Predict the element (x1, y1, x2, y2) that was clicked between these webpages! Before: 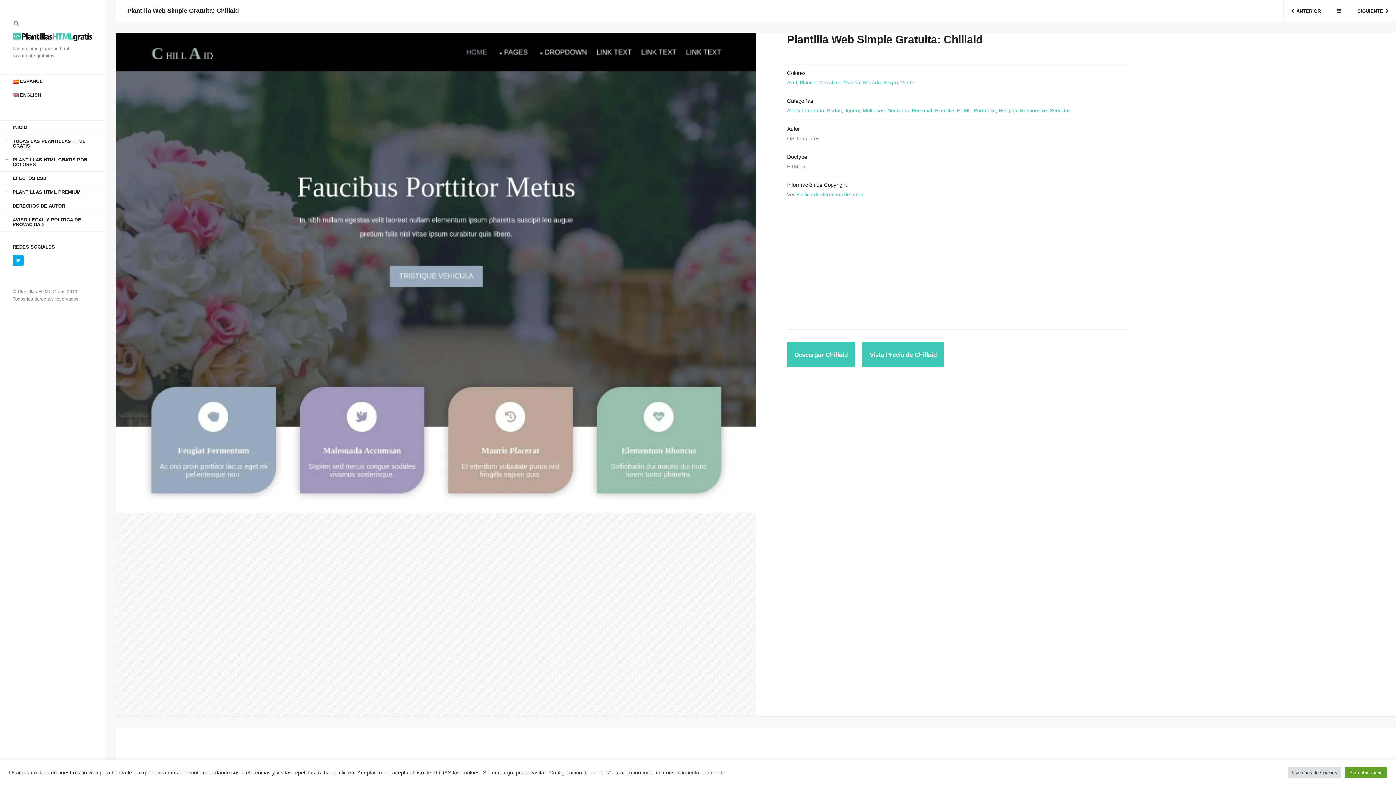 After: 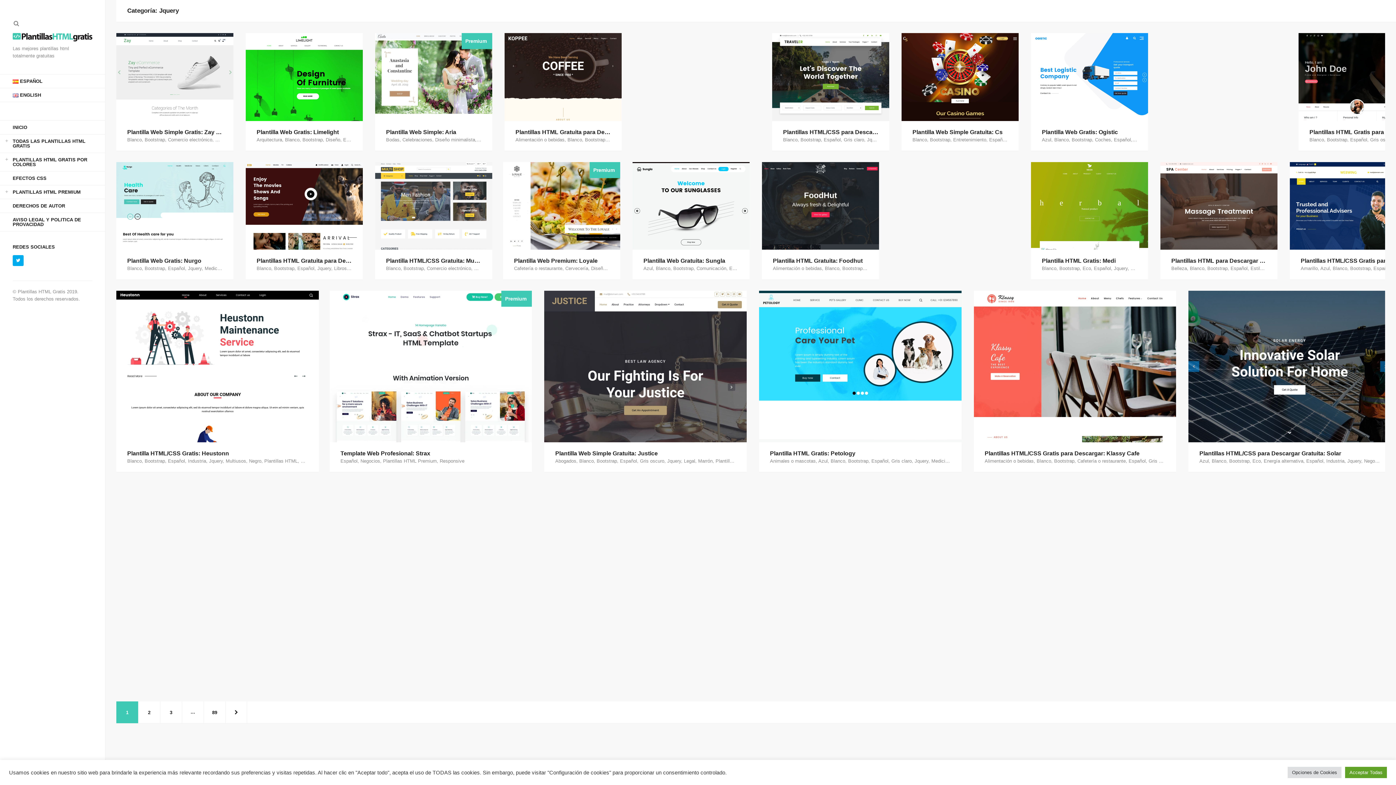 Action: label: Jquery bbox: (844, 107, 860, 113)